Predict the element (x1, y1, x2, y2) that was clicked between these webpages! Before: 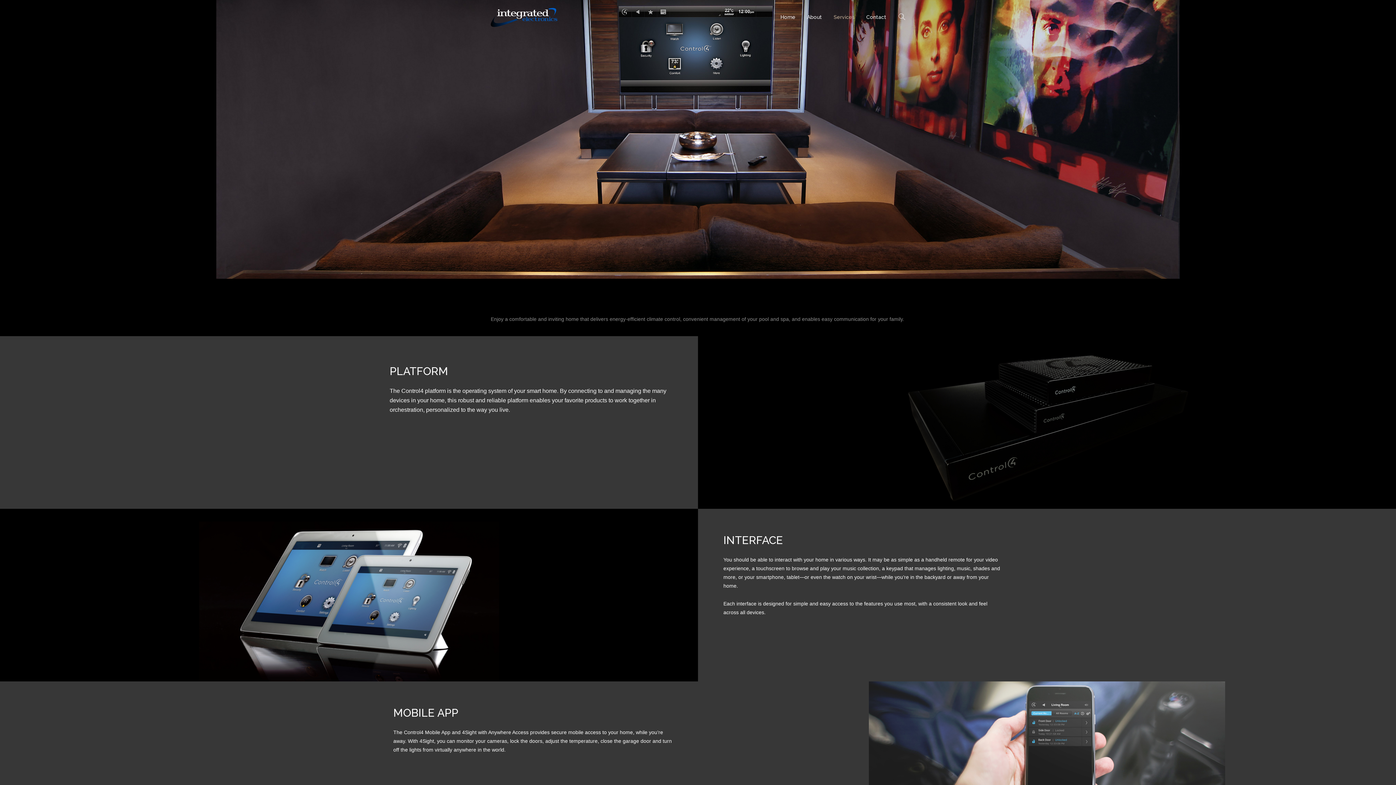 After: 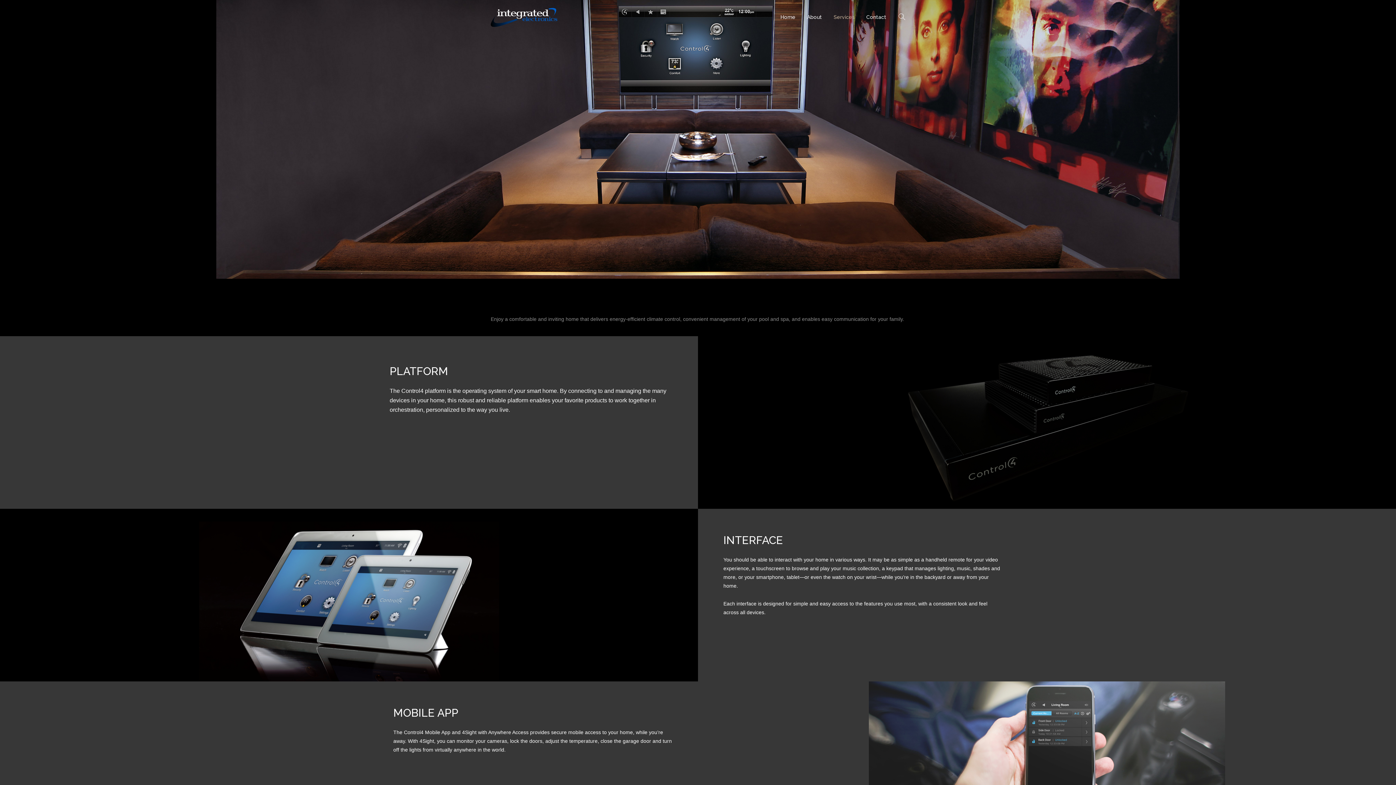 Action: bbox: (780, 0, 795, 34) label: Home